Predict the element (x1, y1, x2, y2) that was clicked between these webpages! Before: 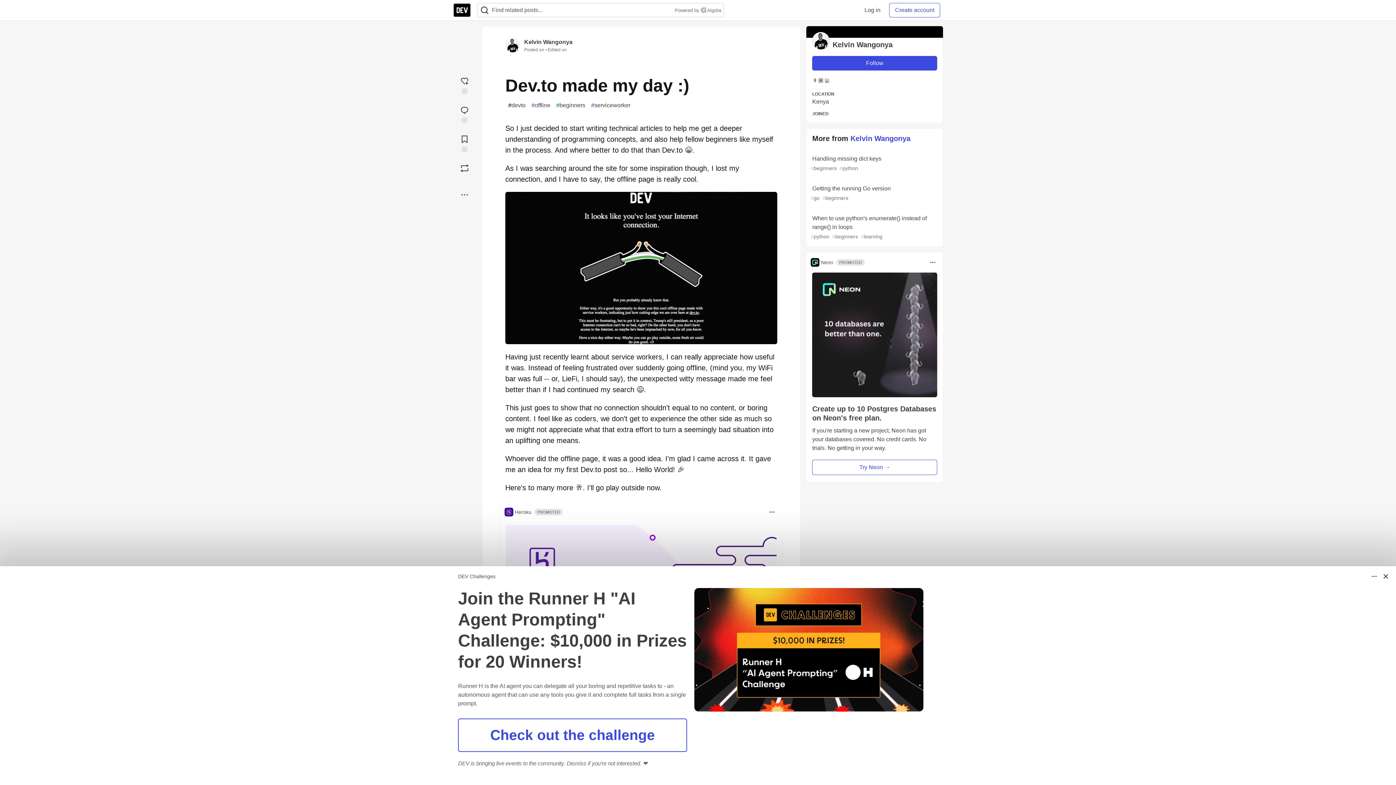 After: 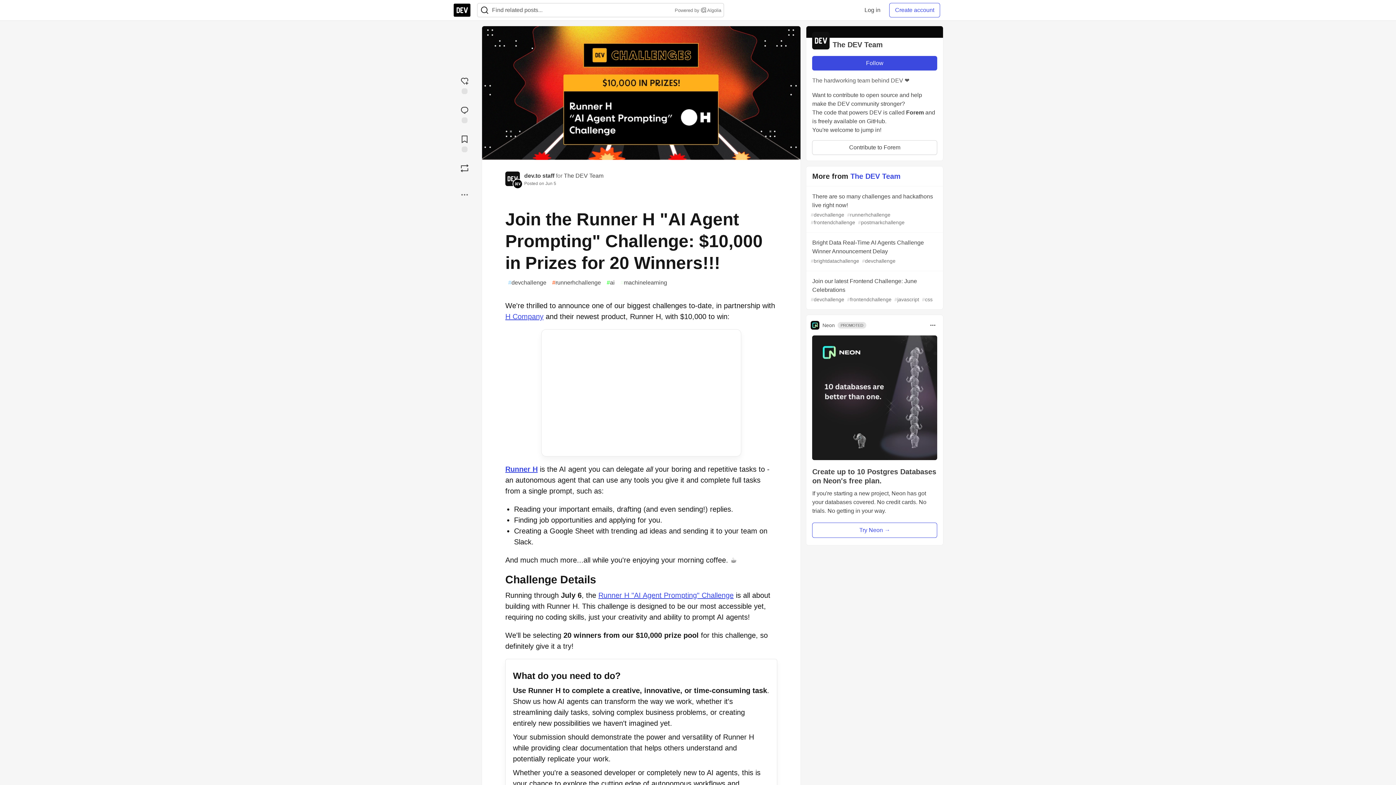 Action: bbox: (694, 588, 923, 712)